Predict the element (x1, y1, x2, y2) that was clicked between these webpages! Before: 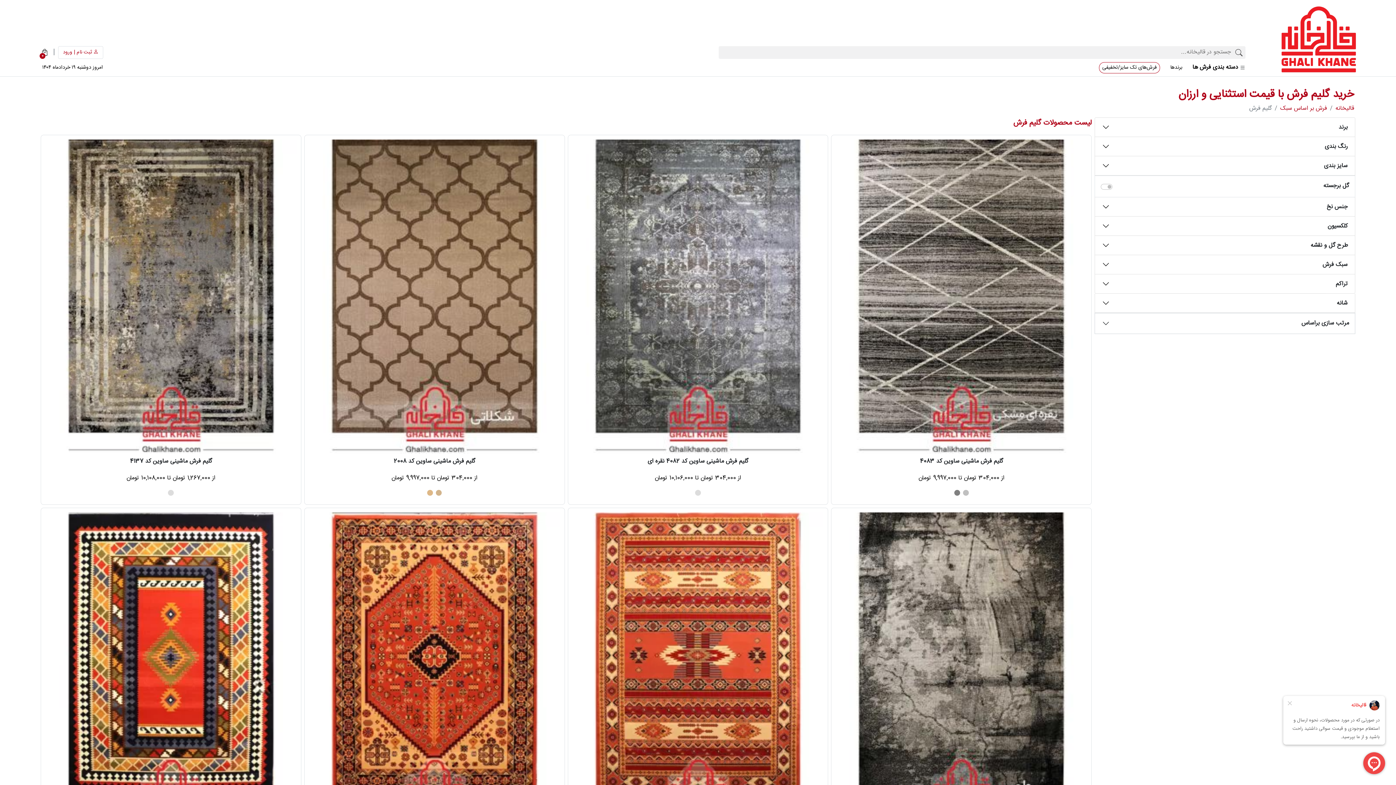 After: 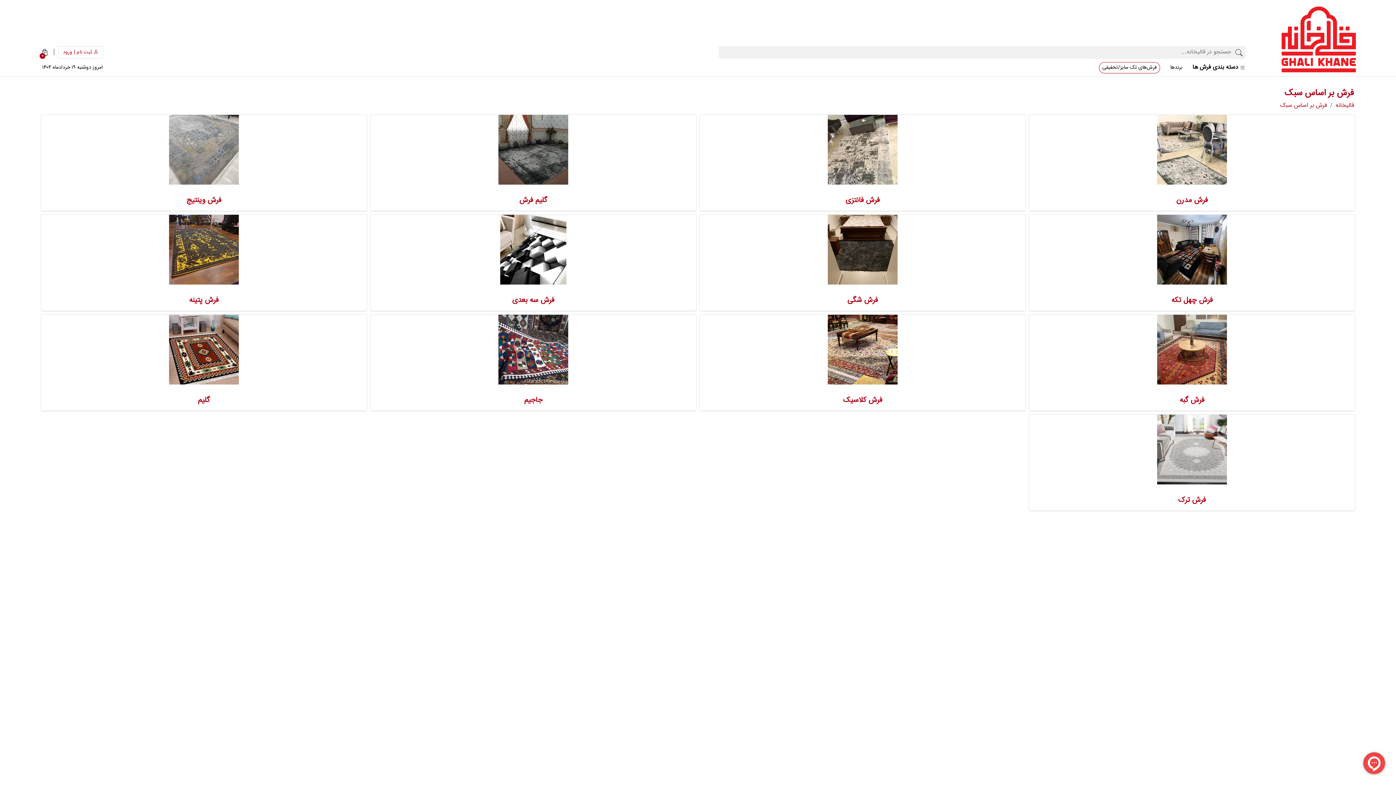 Action: label: فرش بر اساس سبک bbox: (1280, 103, 1327, 113)